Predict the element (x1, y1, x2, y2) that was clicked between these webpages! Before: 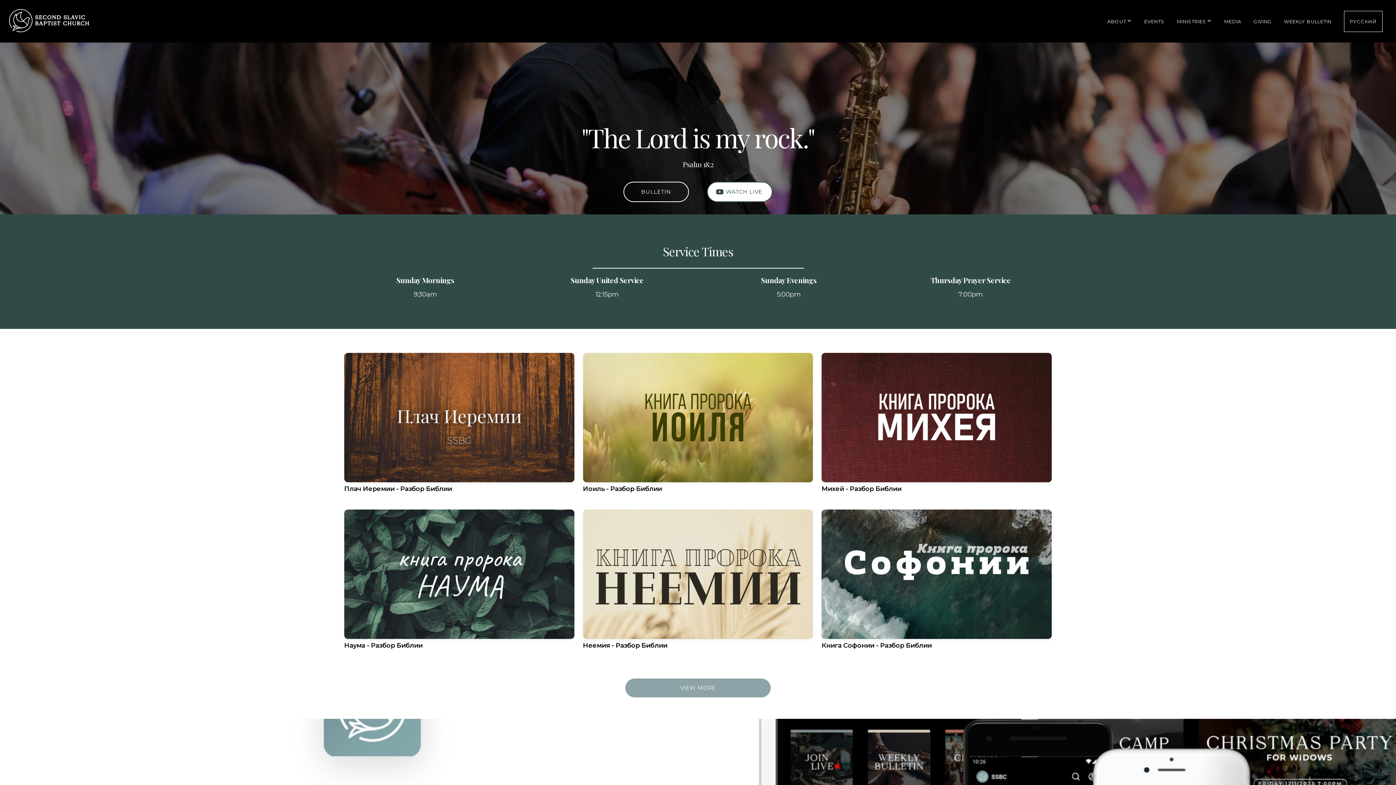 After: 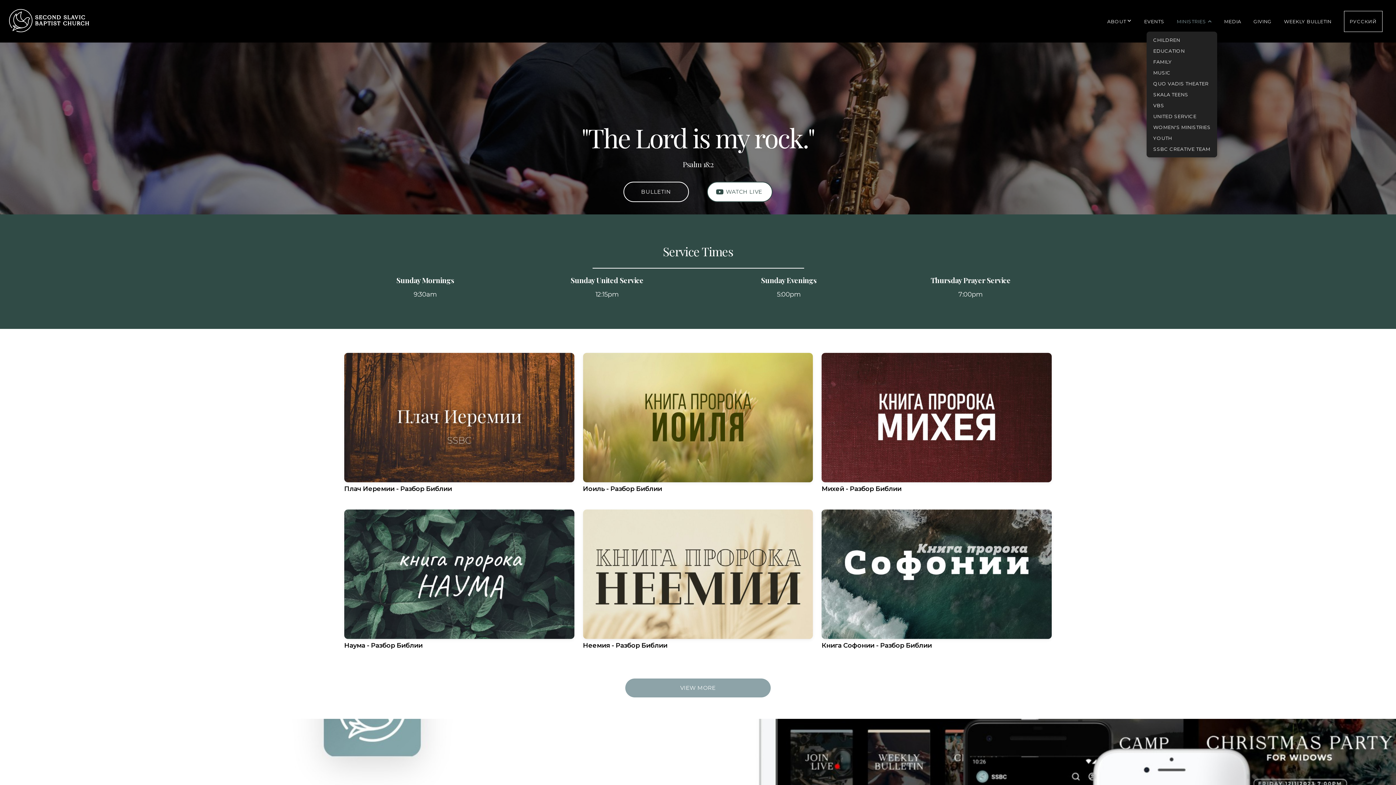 Action: label: MINISTRIES  bbox: (1171, 11, 1217, 31)